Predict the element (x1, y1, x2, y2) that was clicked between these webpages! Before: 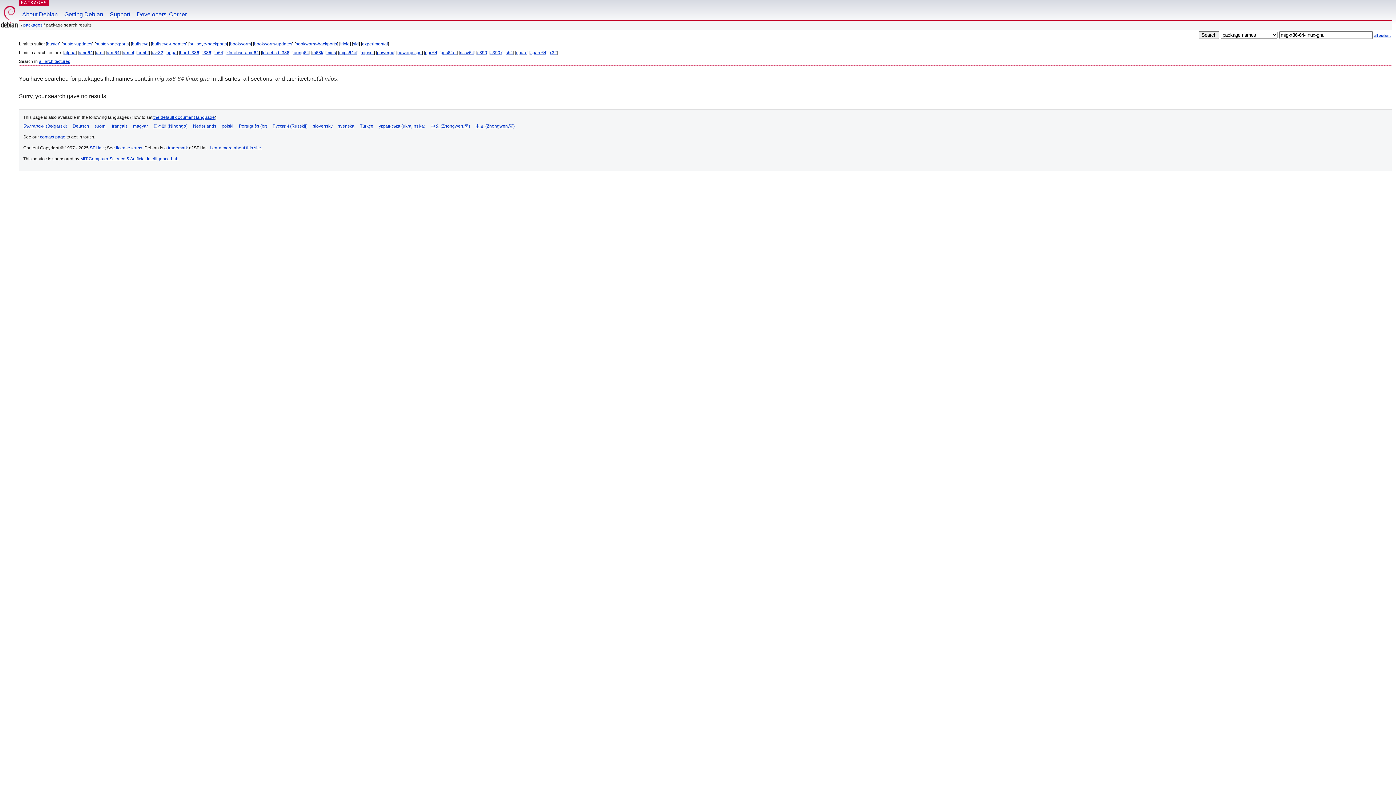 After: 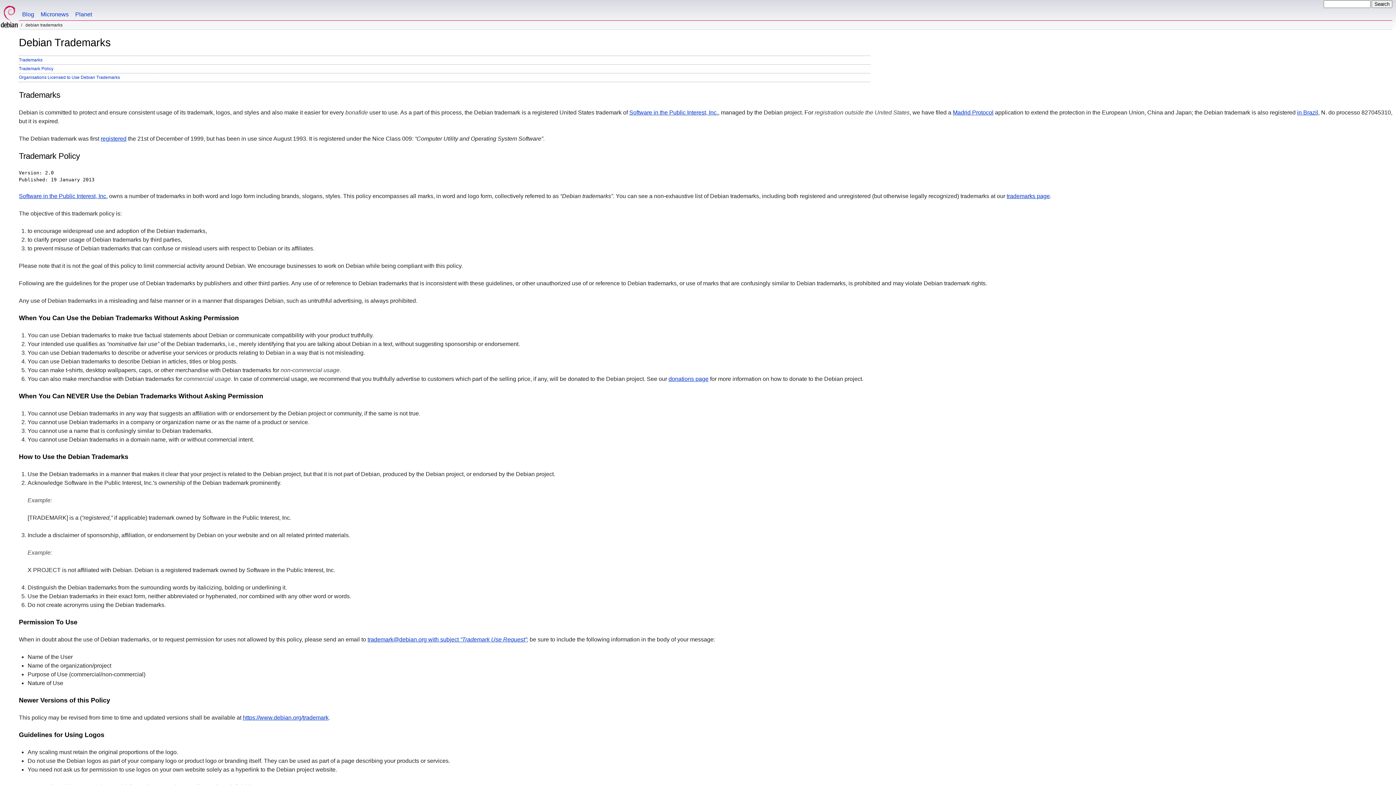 Action: label: trademark bbox: (168, 145, 188, 150)